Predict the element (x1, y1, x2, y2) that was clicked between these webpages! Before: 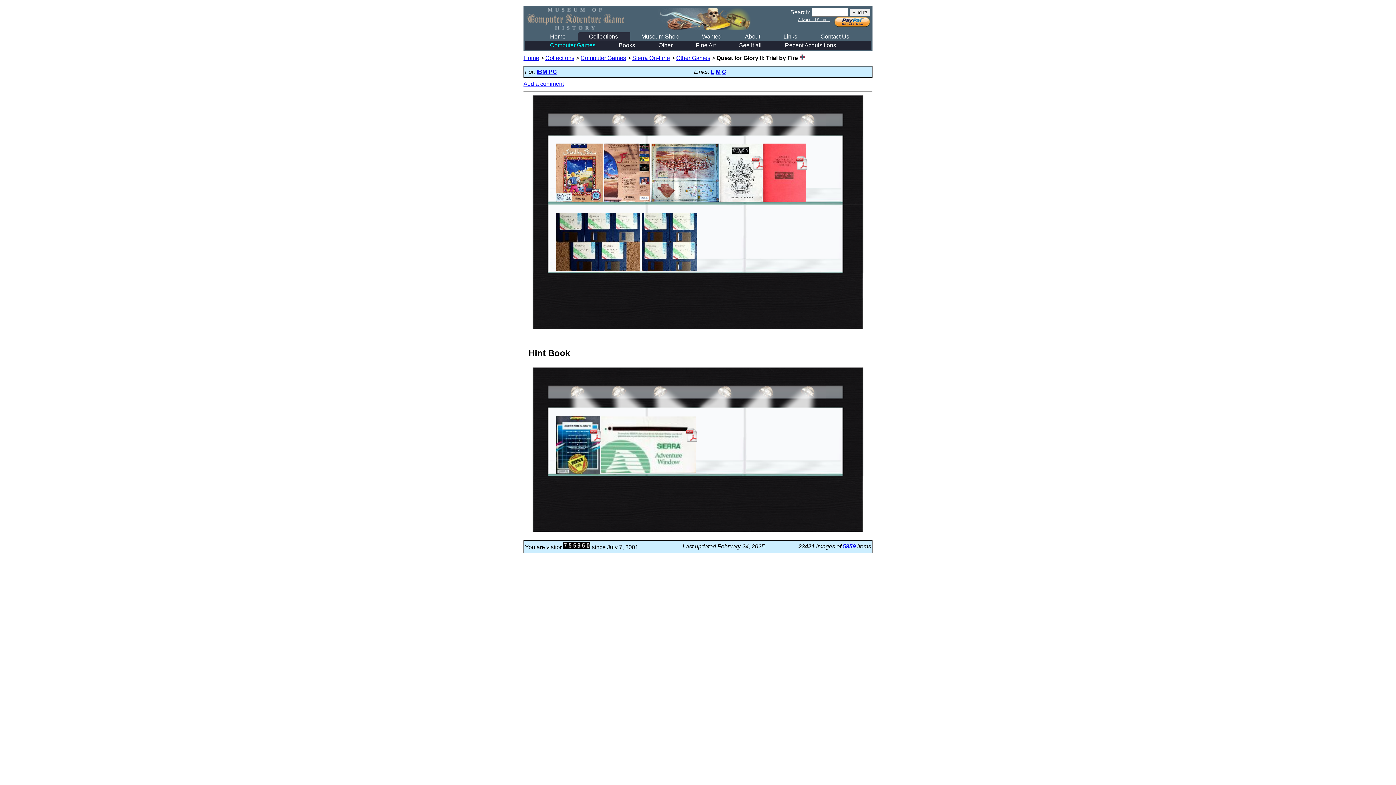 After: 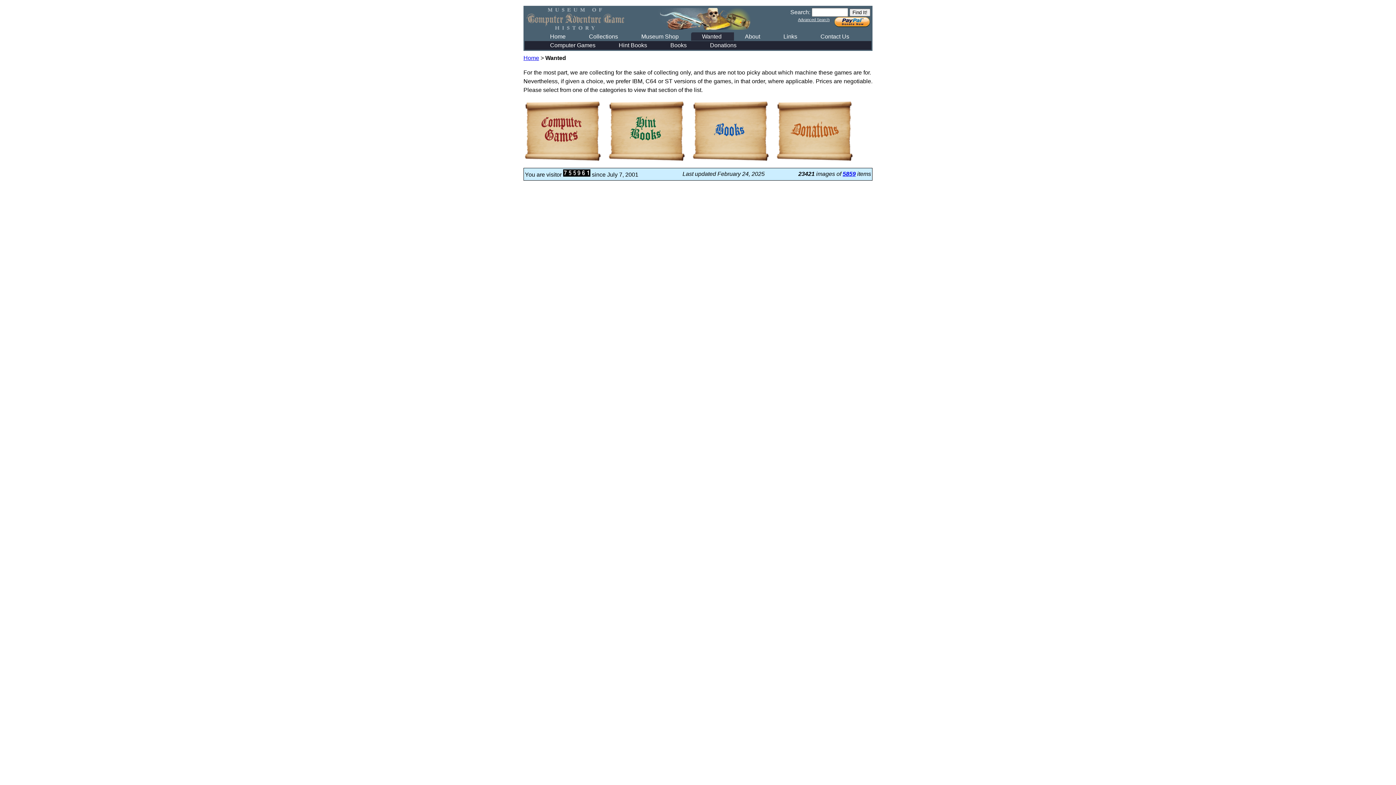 Action: label: Wanted bbox: (702, 33, 721, 39)